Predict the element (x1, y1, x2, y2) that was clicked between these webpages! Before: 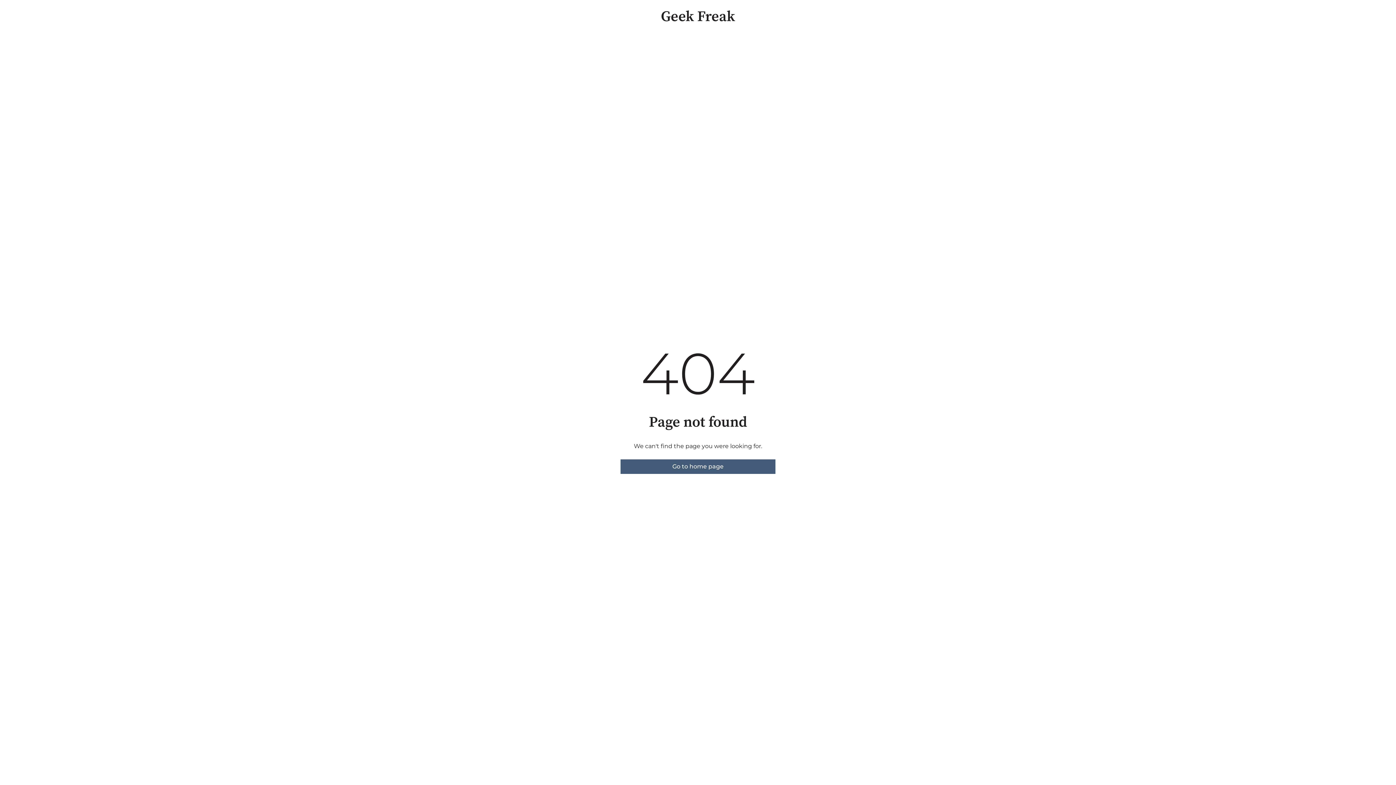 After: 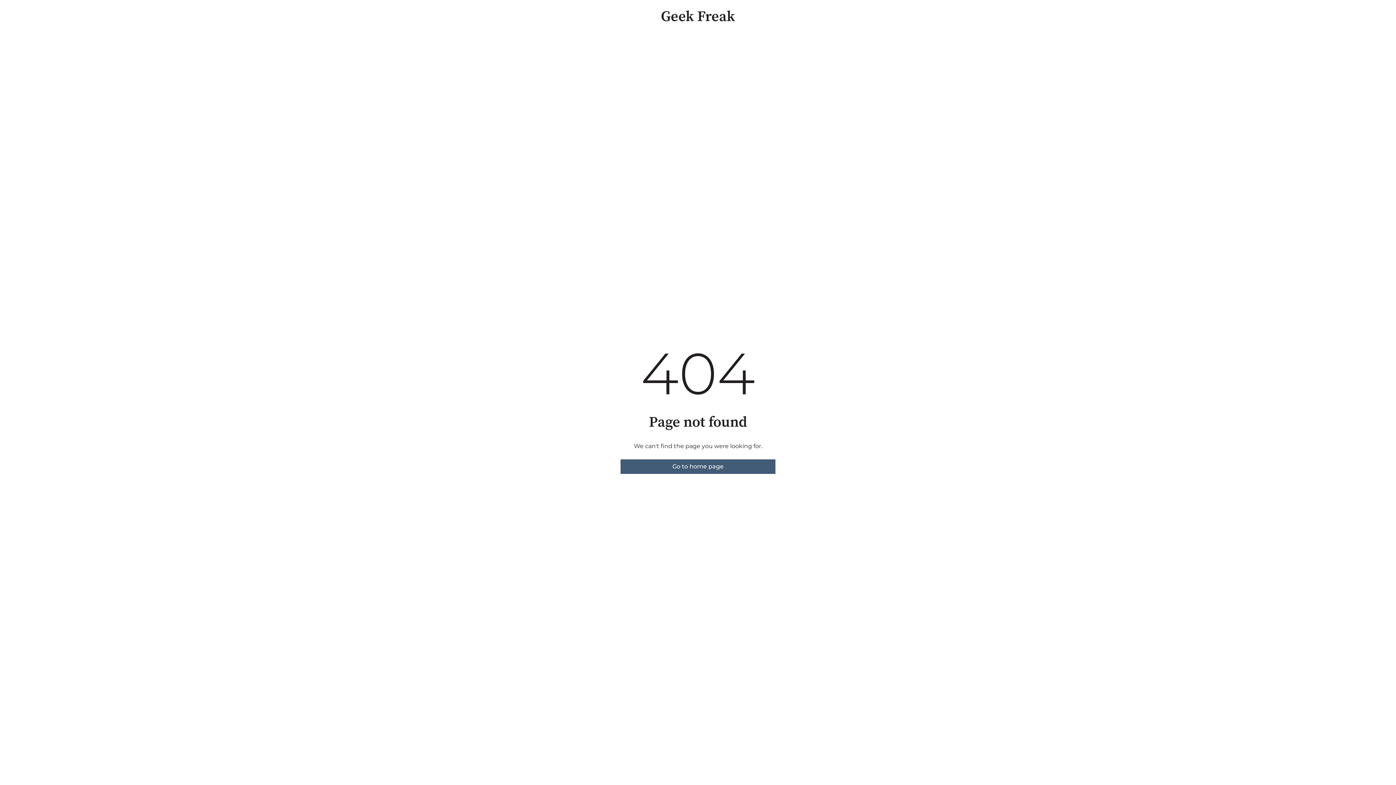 Action: label: Go to home page bbox: (620, 459, 775, 474)